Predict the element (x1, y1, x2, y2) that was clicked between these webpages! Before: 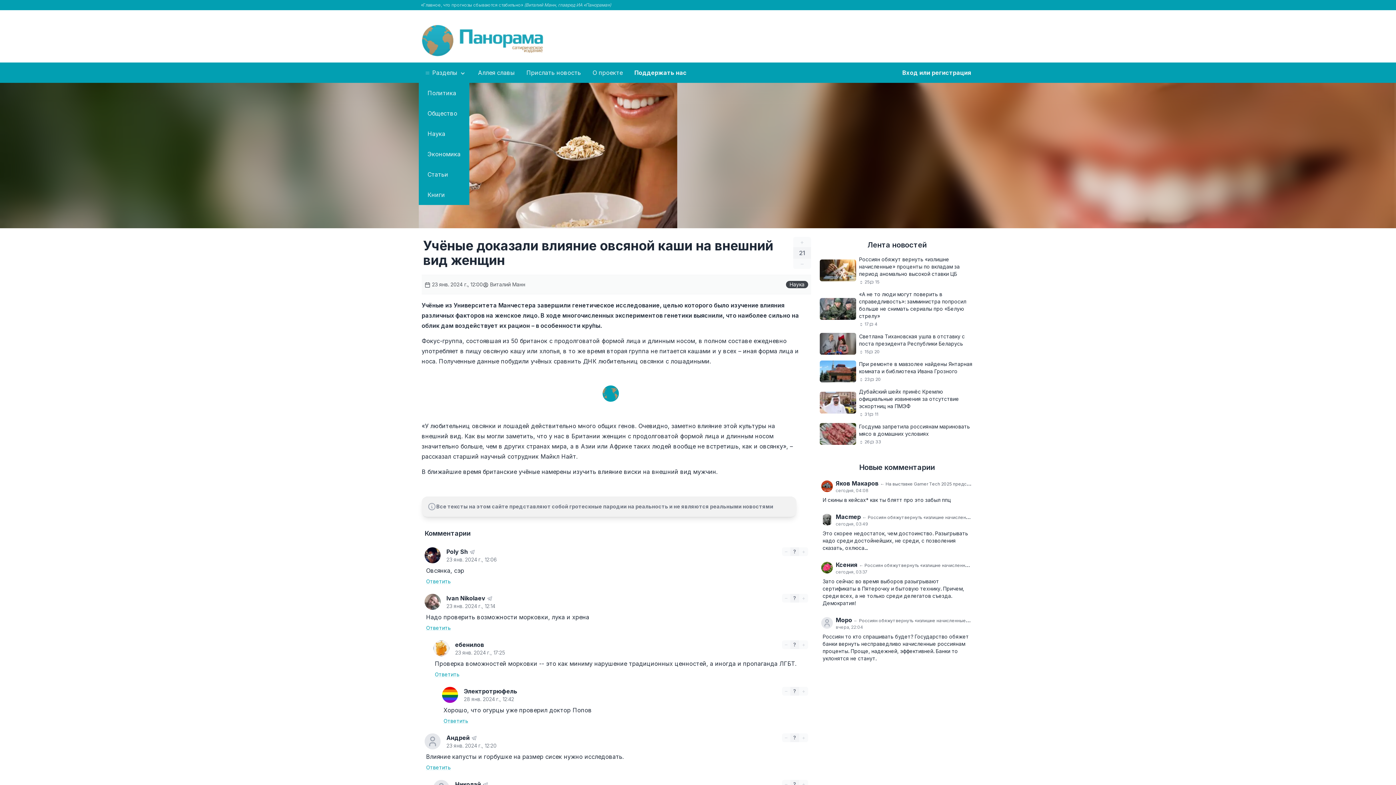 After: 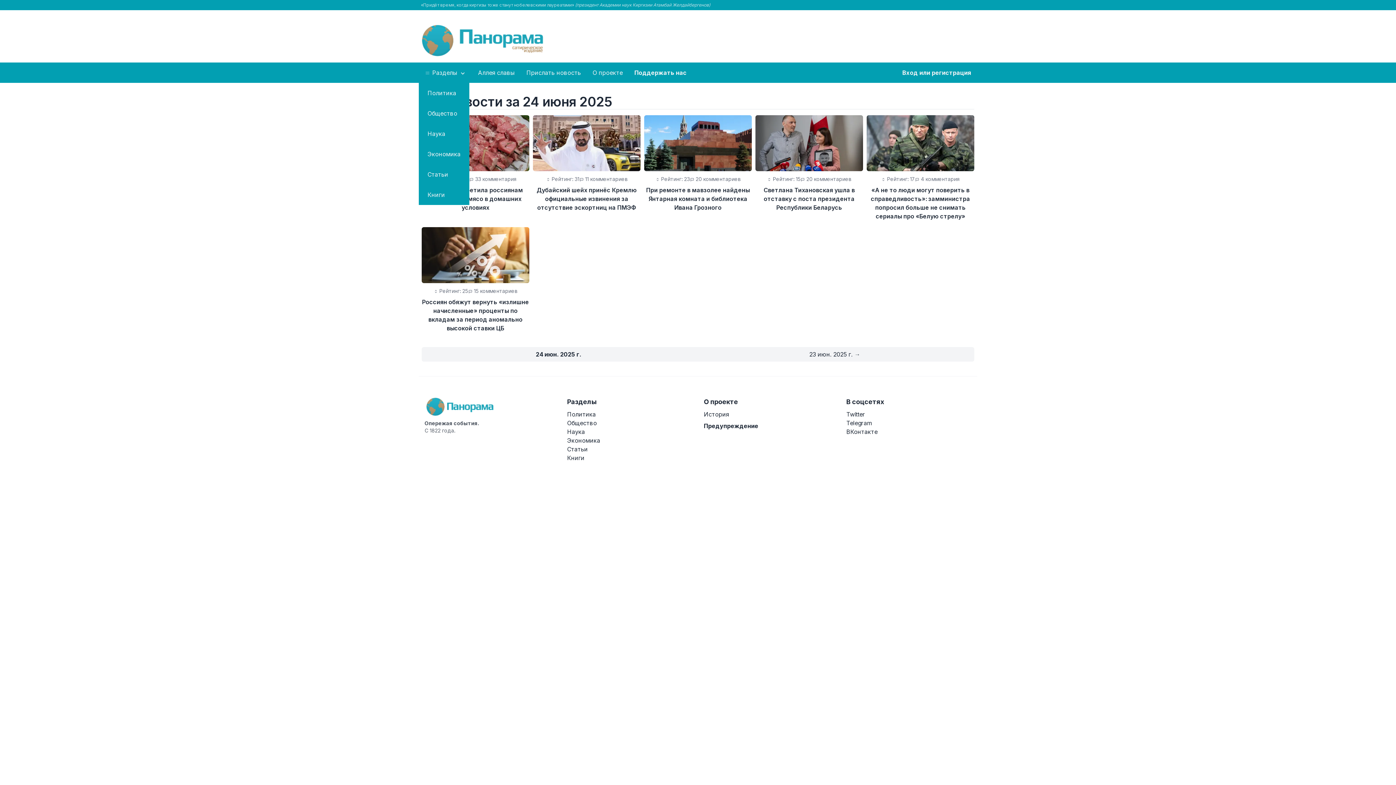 Action: bbox: (867, 240, 926, 249) label: Лента новостей